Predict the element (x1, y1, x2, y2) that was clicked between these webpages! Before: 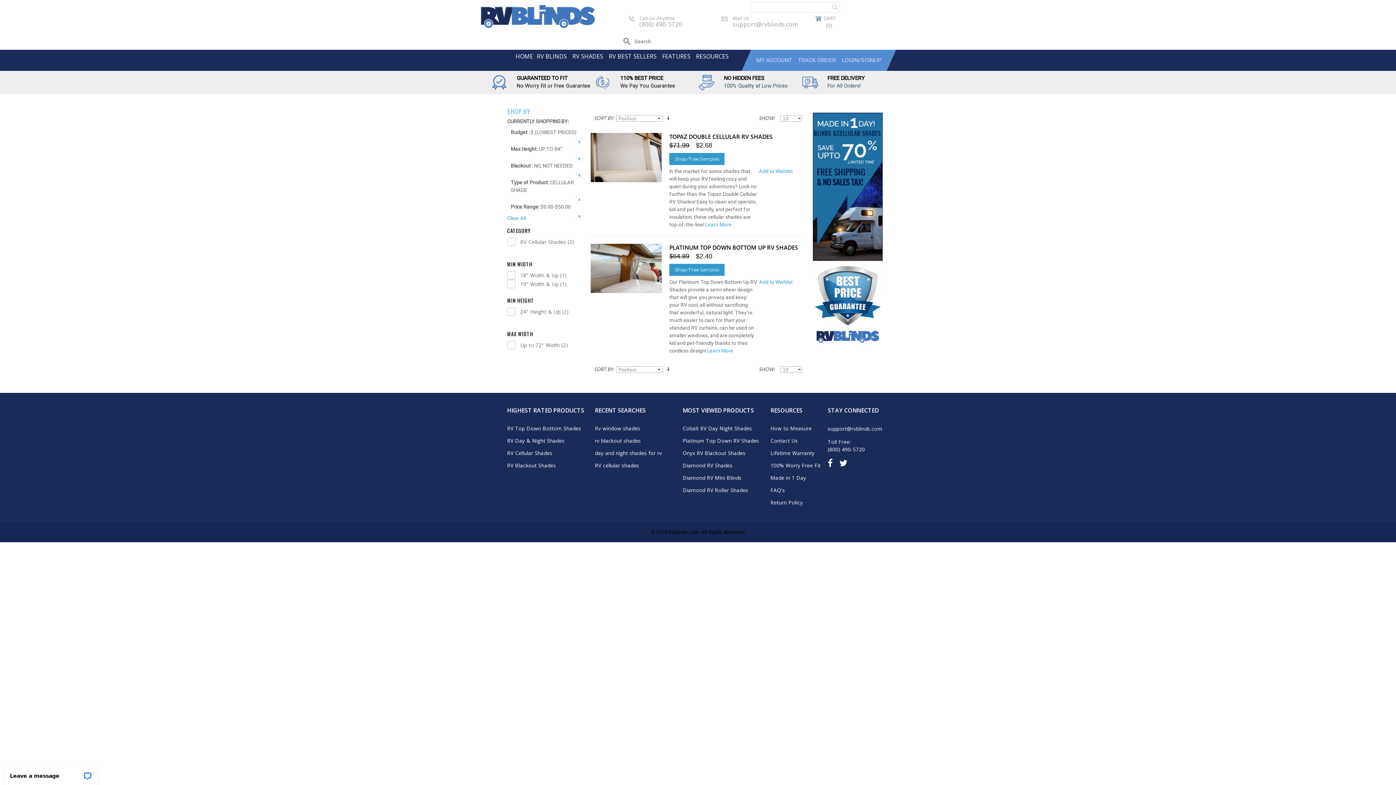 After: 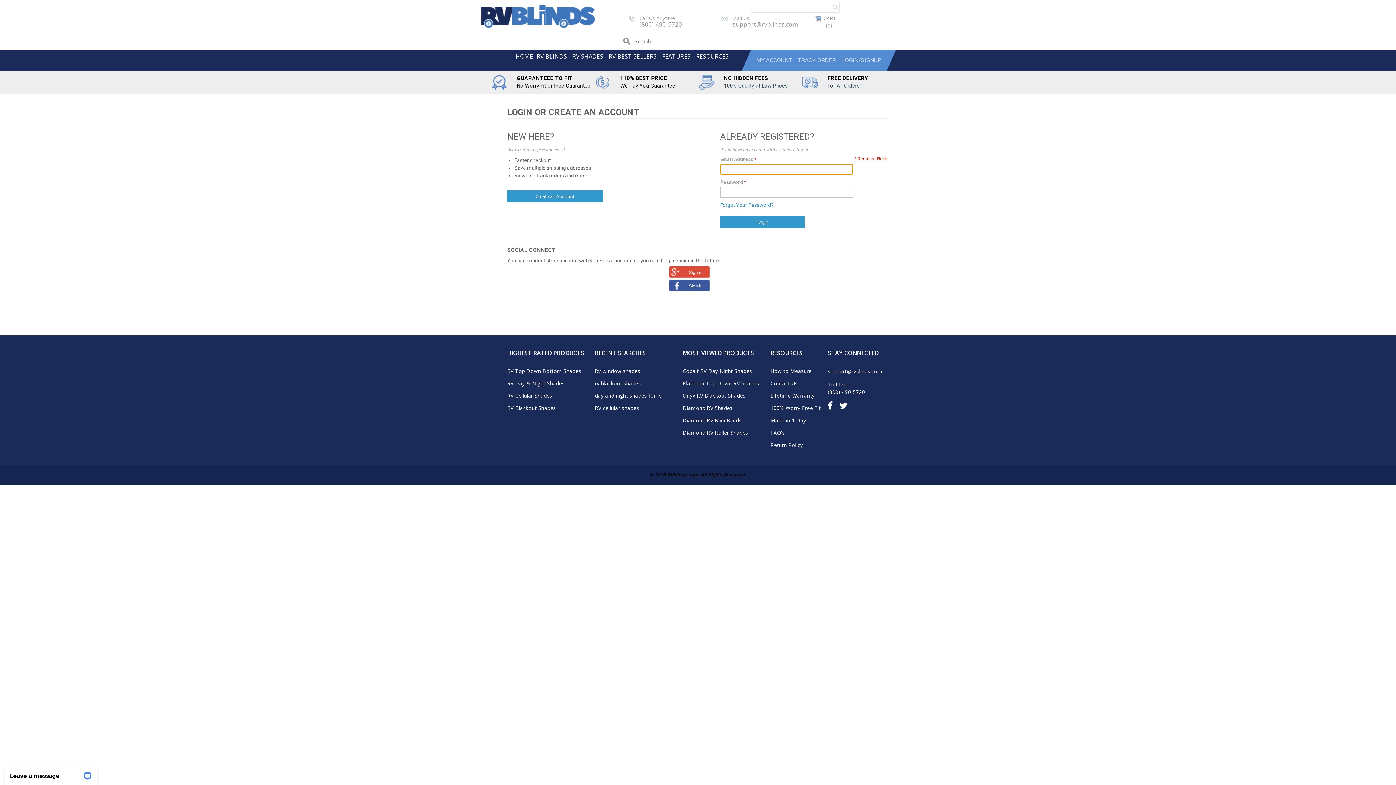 Action: label: LOGIN/SIGNUP bbox: (839, 49, 884, 70)